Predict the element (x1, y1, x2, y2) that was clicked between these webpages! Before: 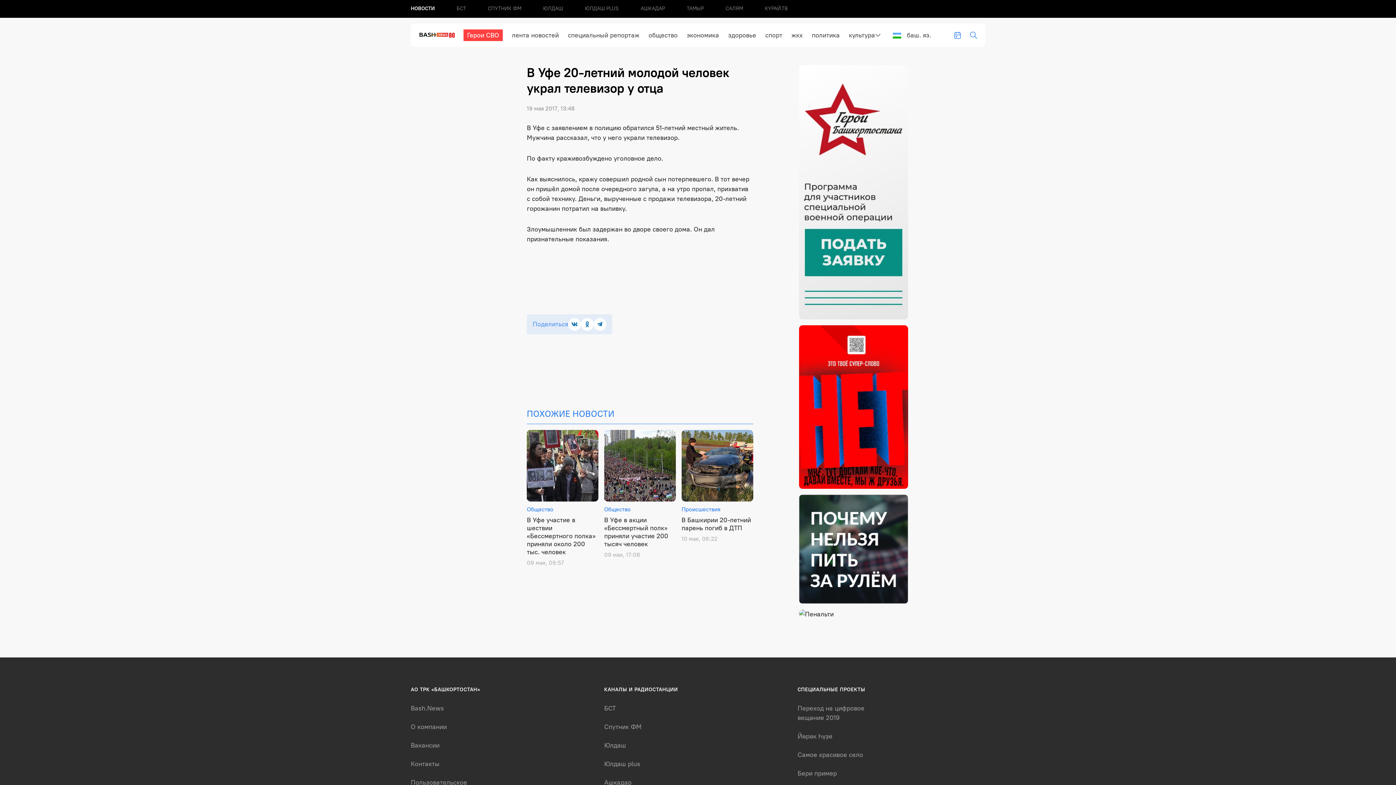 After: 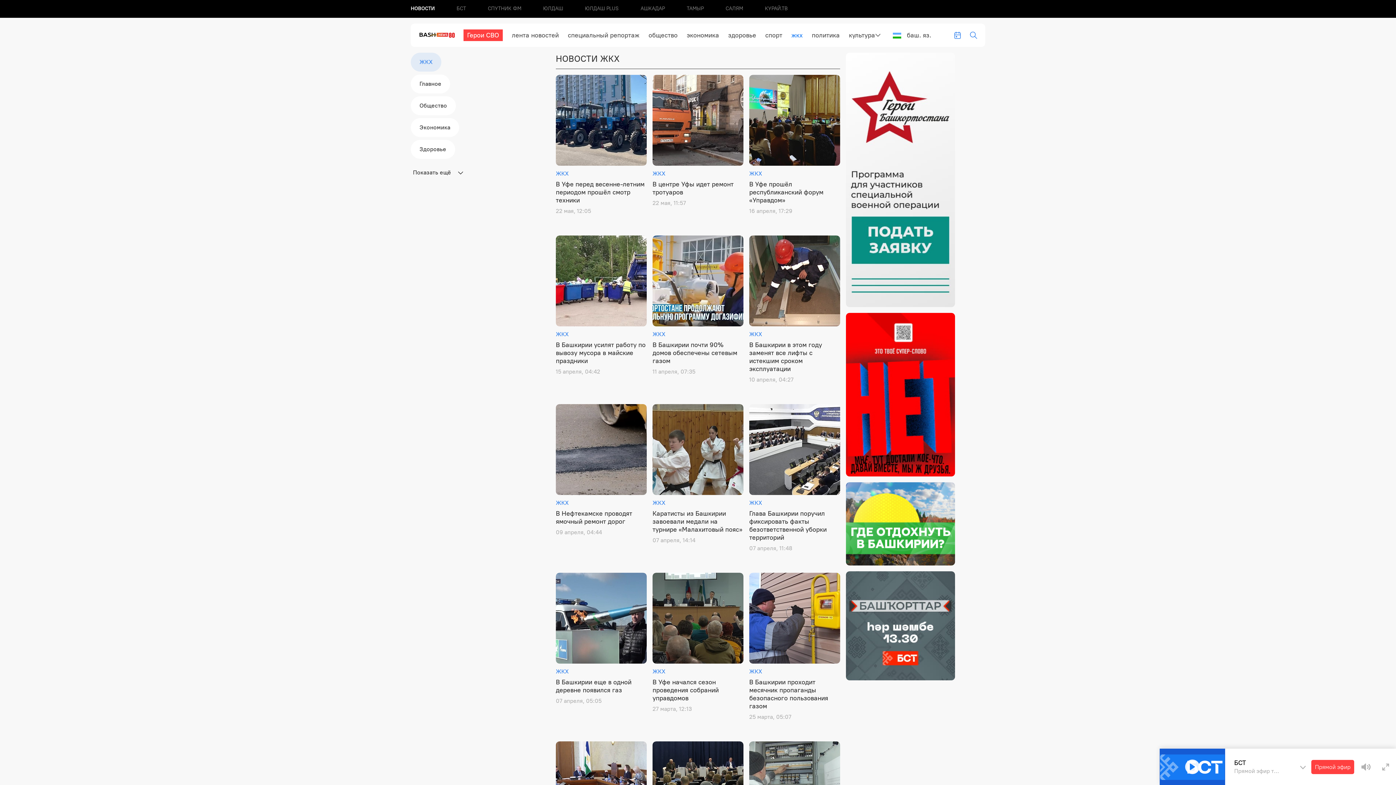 Action: label: жкх bbox: (787, 23, 807, 46)